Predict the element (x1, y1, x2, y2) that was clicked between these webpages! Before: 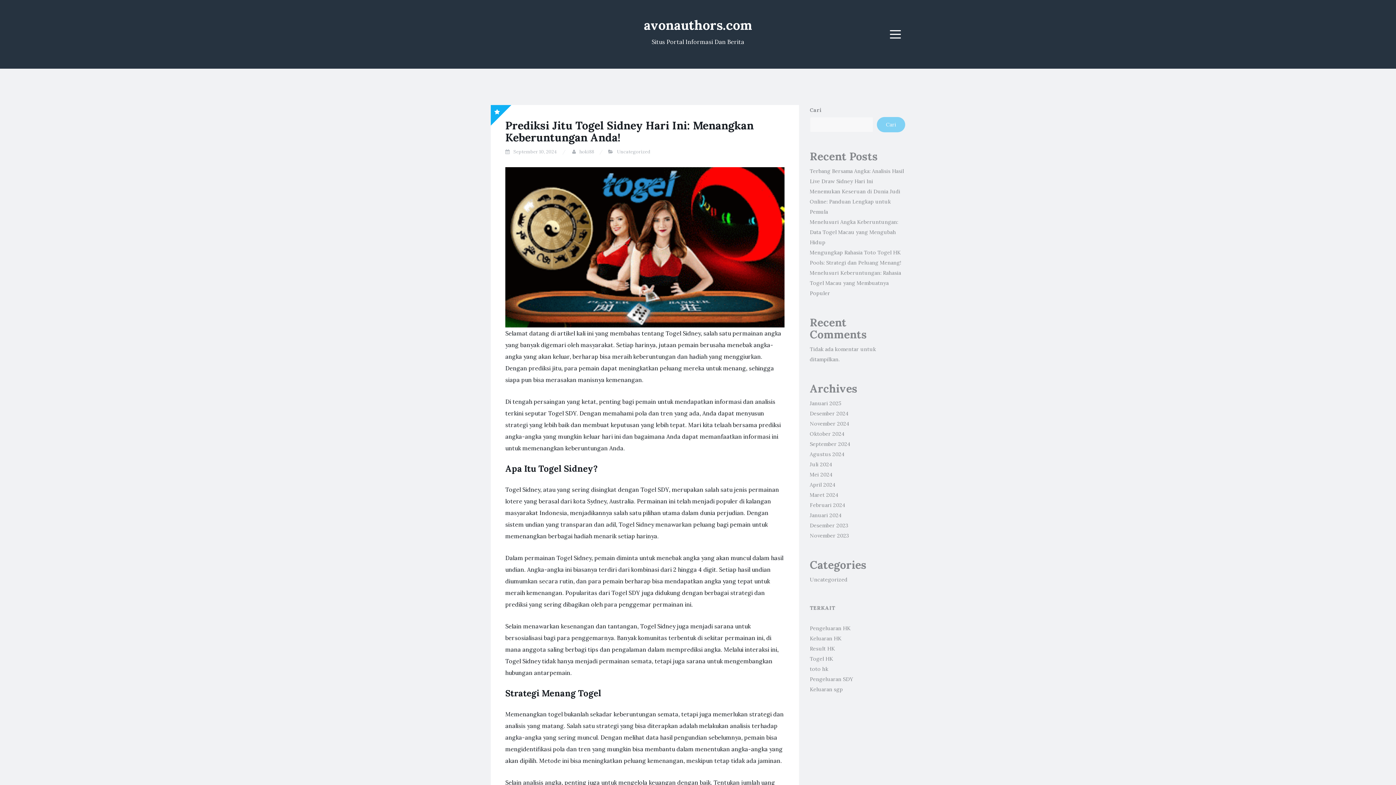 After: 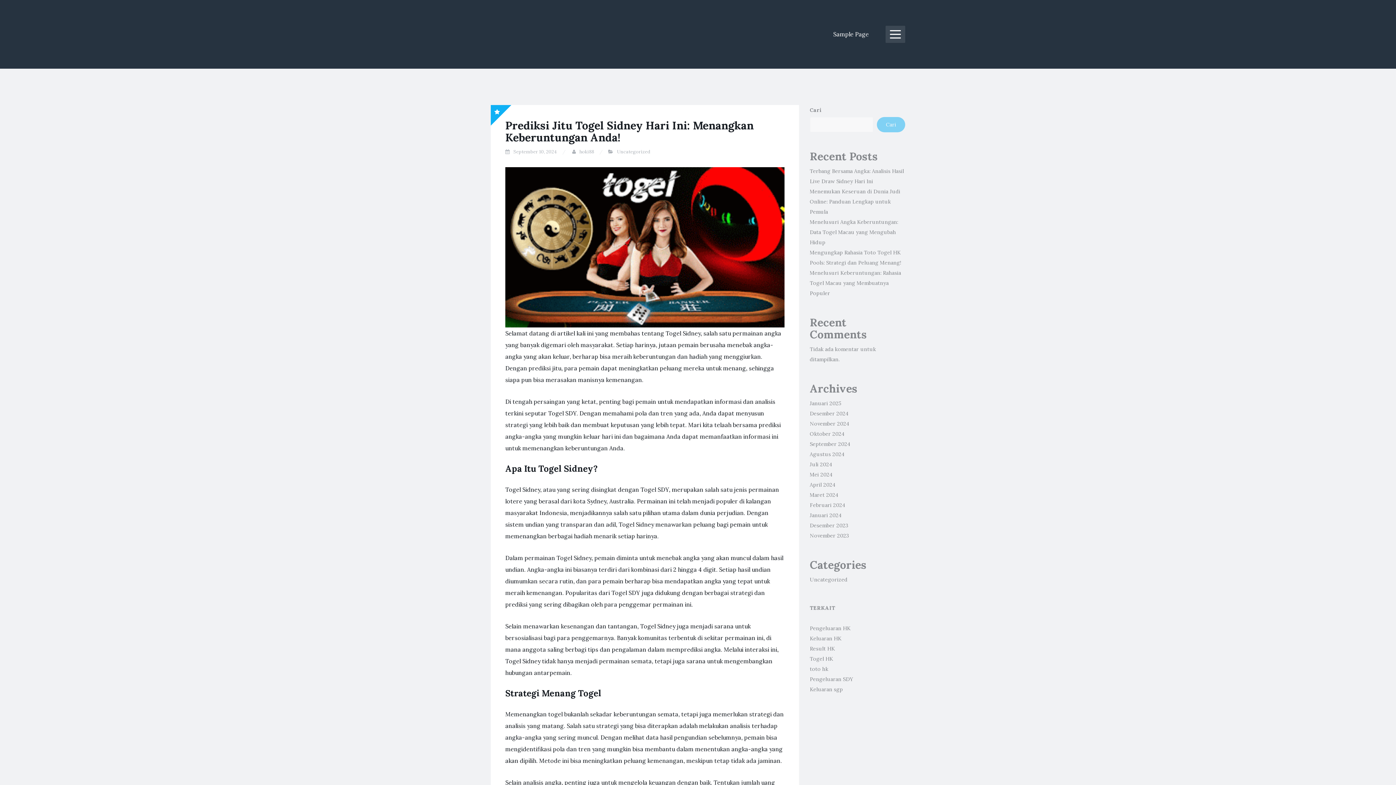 Action: bbox: (885, 25, 905, 42) label: Menu